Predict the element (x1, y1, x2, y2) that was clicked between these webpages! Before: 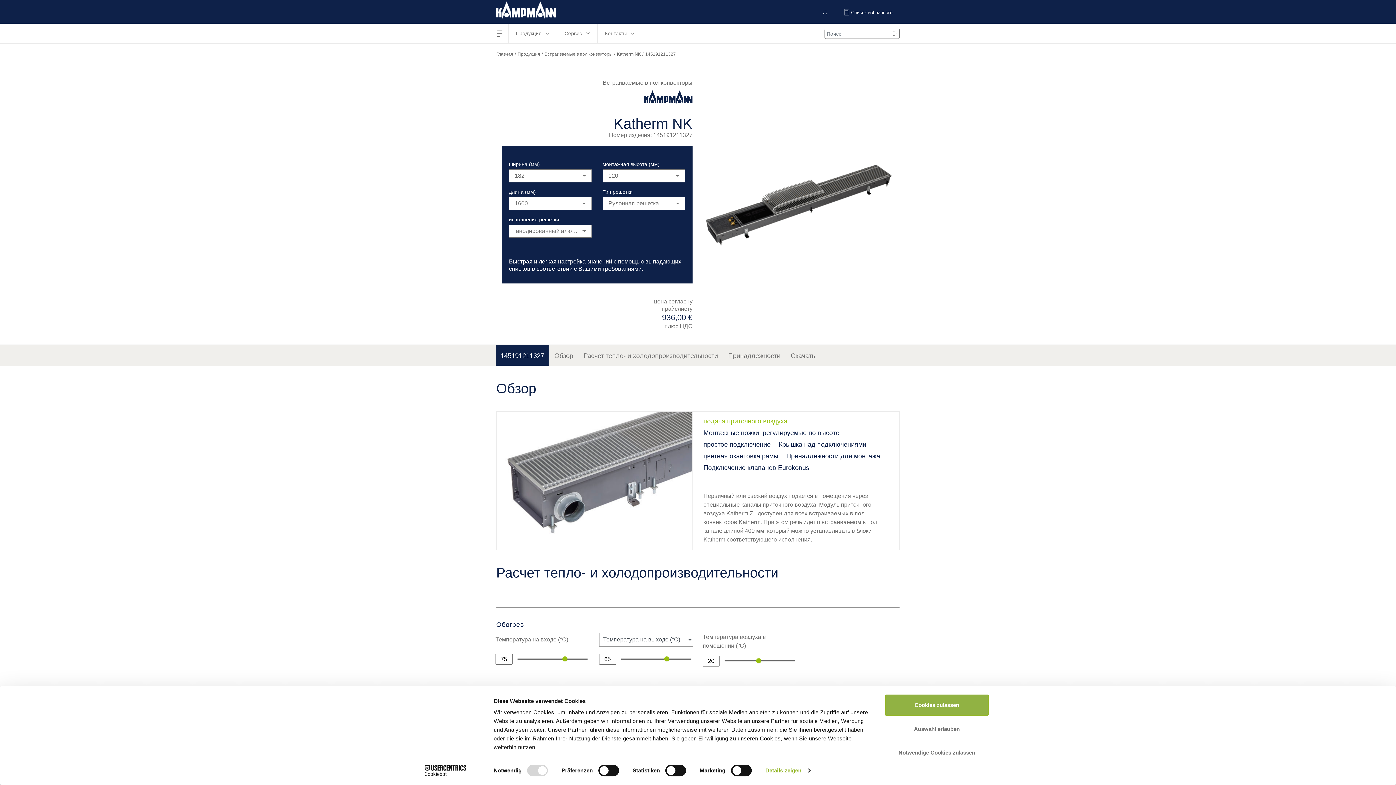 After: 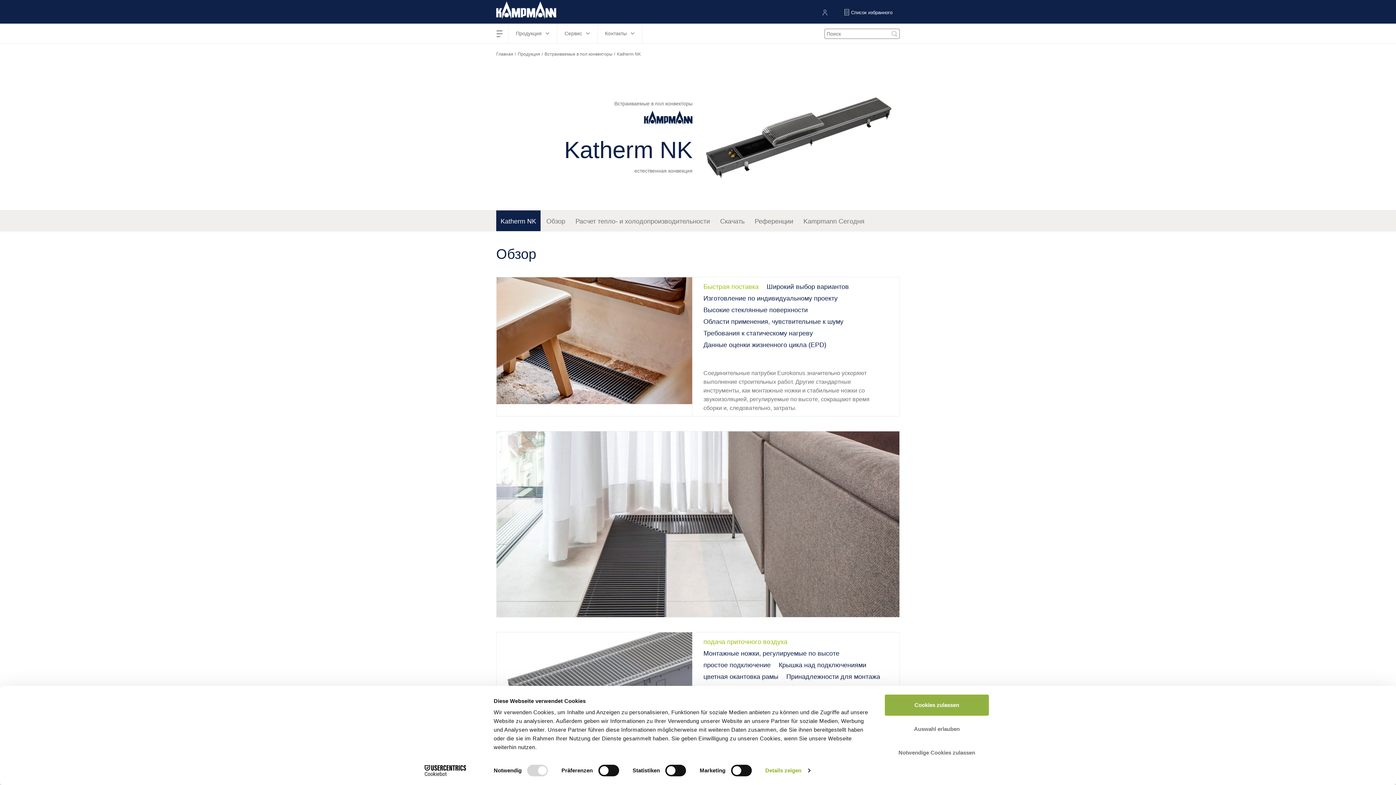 Action: label: Katherm NK bbox: (617, 50, 641, 57)